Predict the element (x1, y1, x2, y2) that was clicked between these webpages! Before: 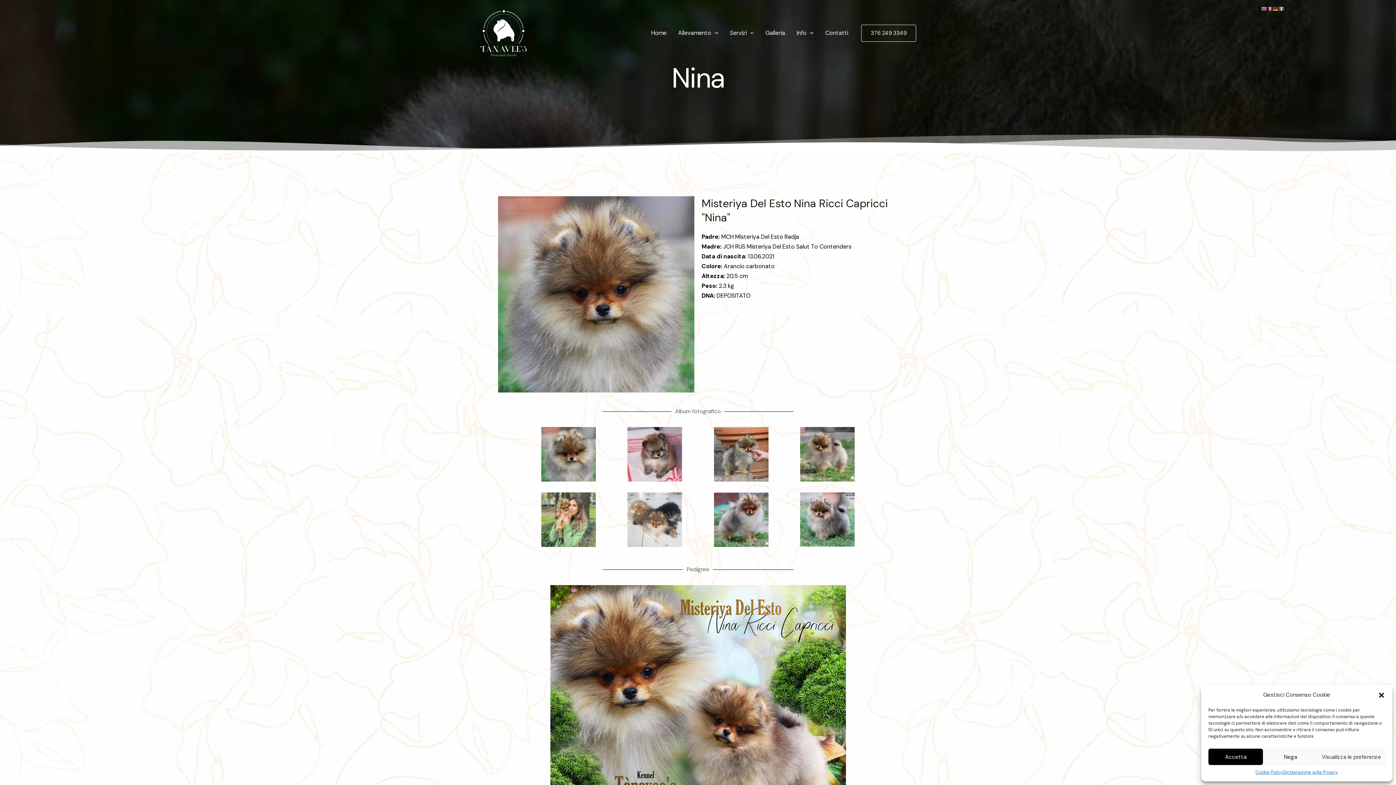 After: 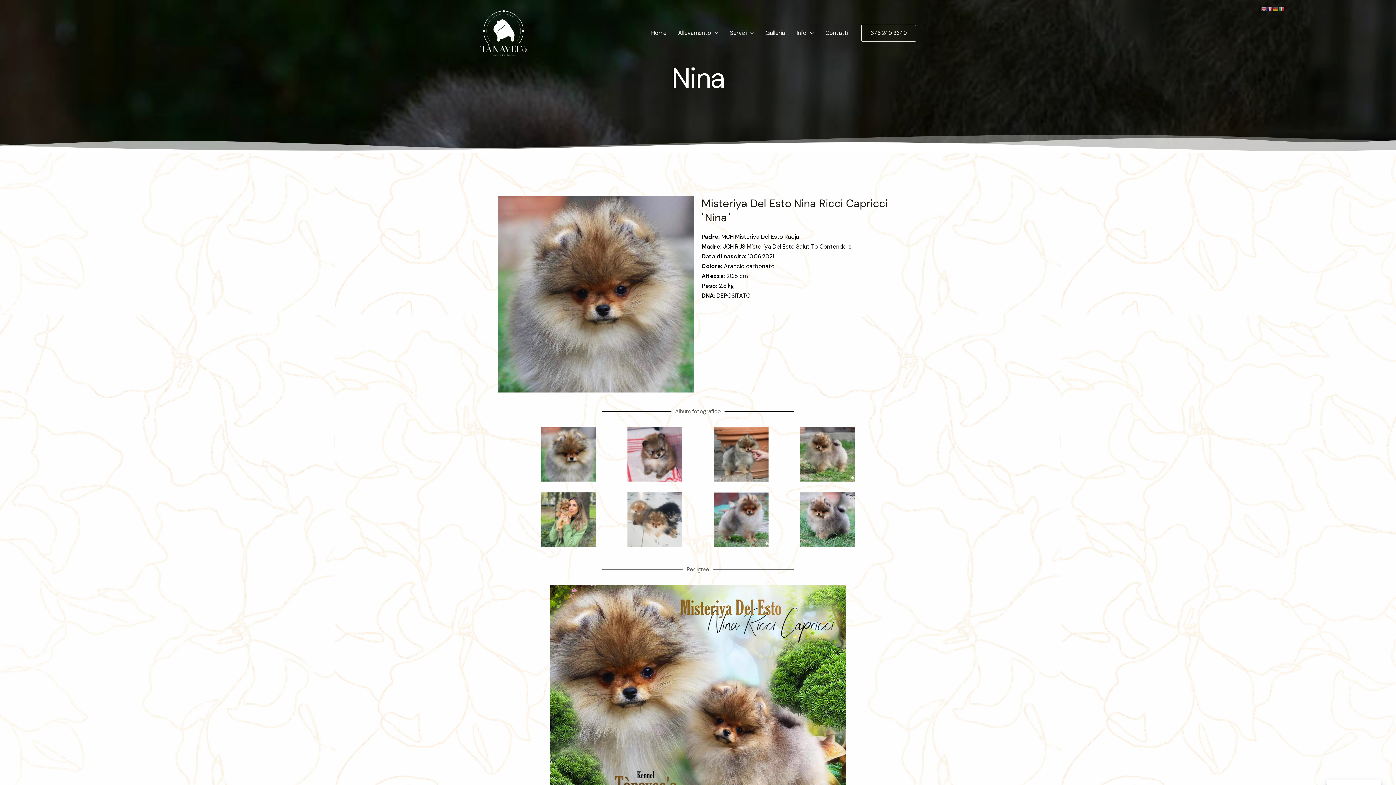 Action: label: Accetta bbox: (1208, 749, 1263, 765)